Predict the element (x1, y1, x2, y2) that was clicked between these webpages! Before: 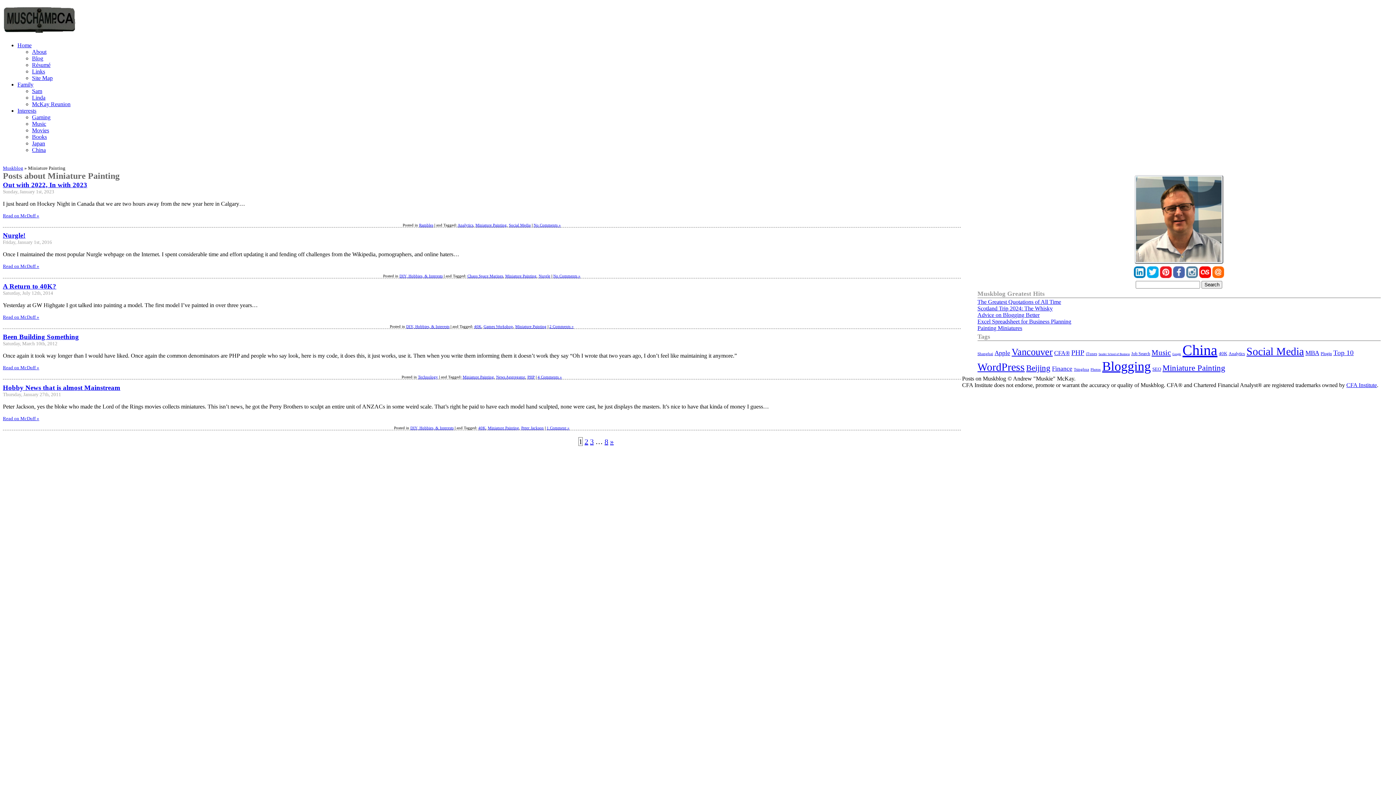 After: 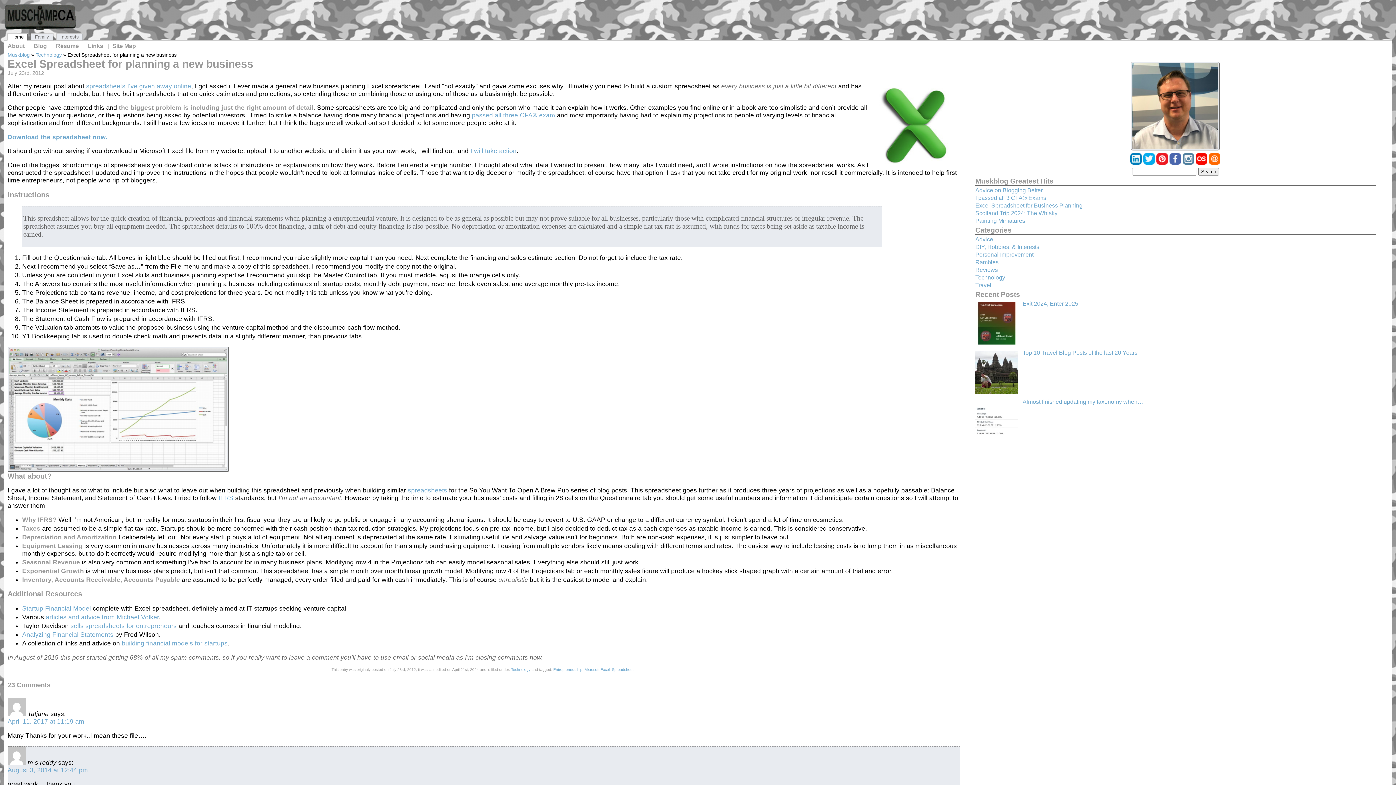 Action: bbox: (977, 318, 1071, 324) label: Excel Spreadsheet for Business Planning